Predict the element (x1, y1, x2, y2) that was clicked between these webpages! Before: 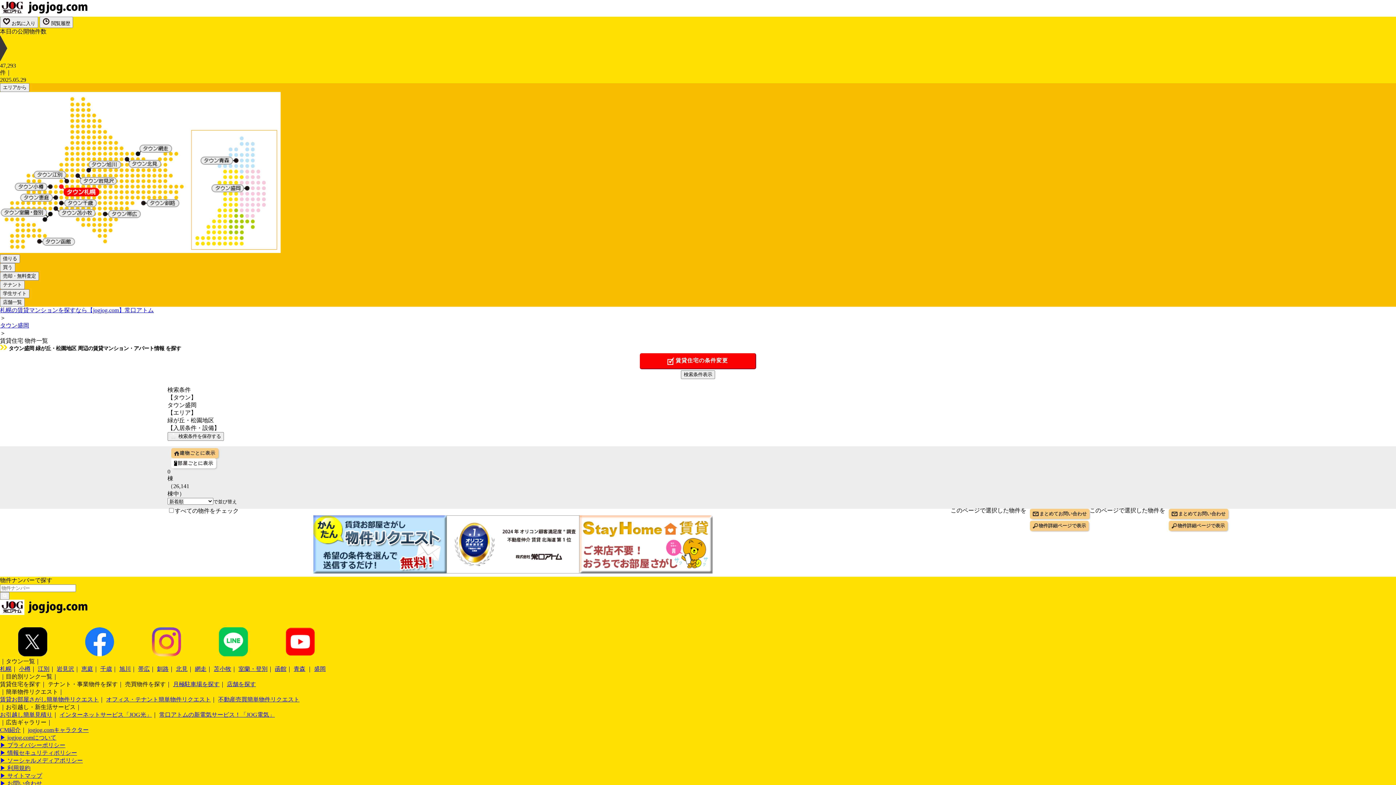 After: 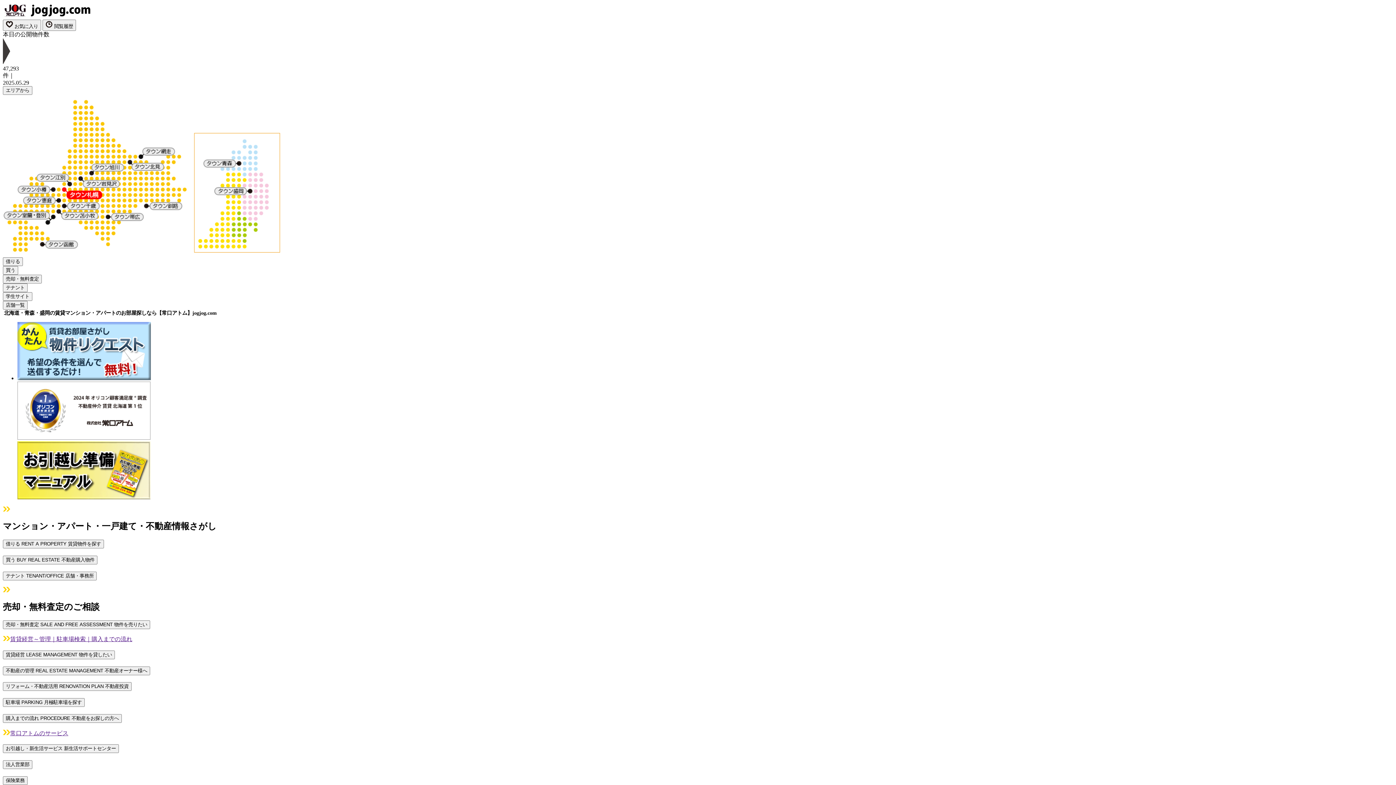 Action: bbox: (0, 610, 87, 616)